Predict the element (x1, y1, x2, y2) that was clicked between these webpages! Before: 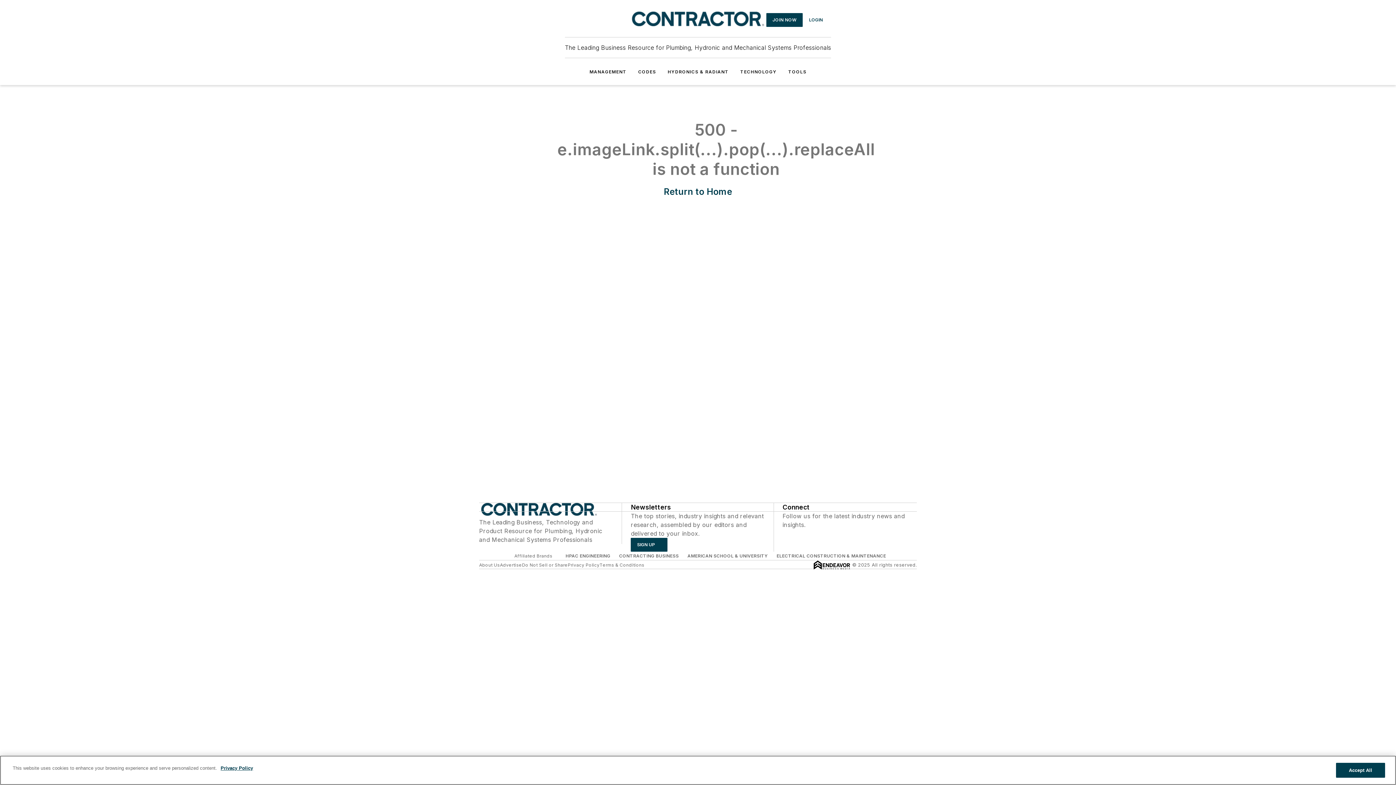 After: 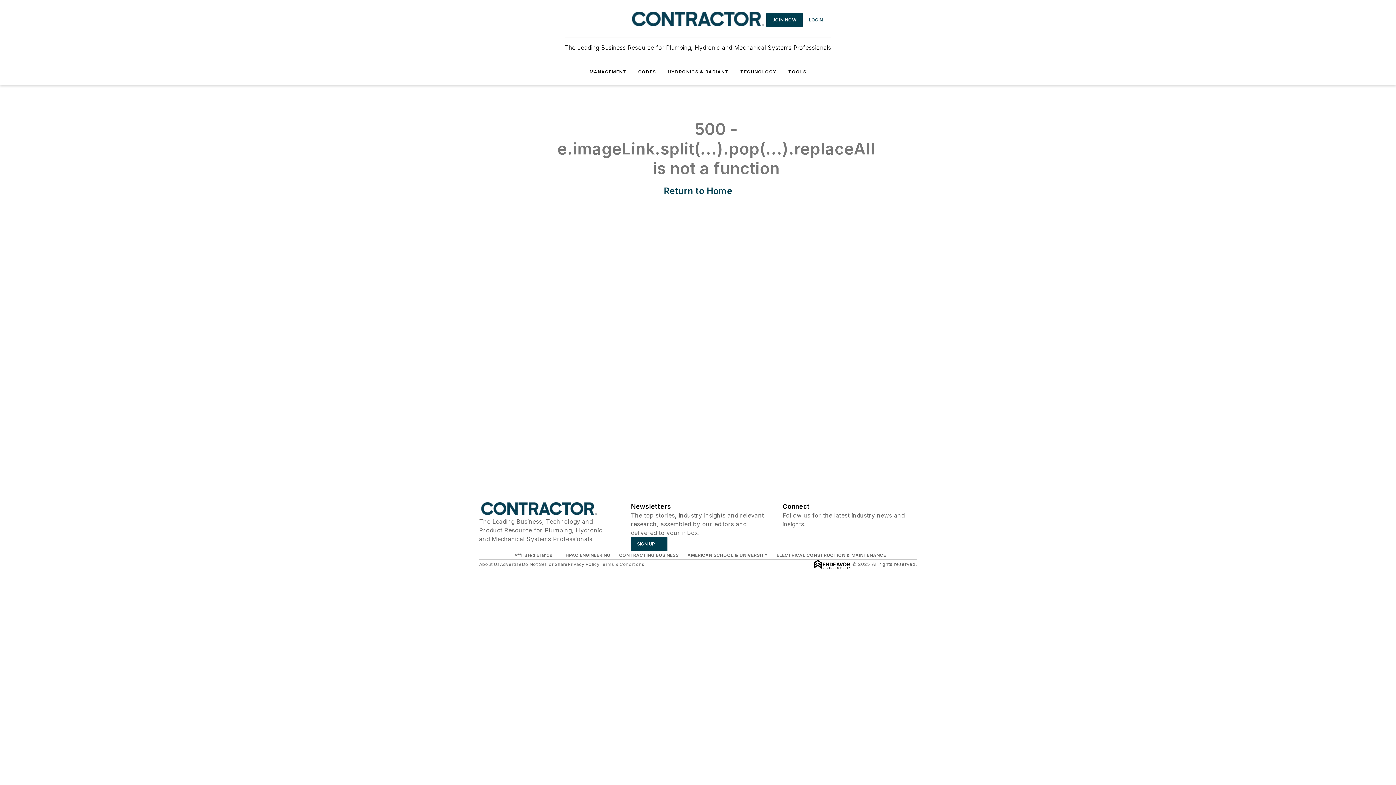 Action: label: CODES bbox: (638, 69, 656, 74)